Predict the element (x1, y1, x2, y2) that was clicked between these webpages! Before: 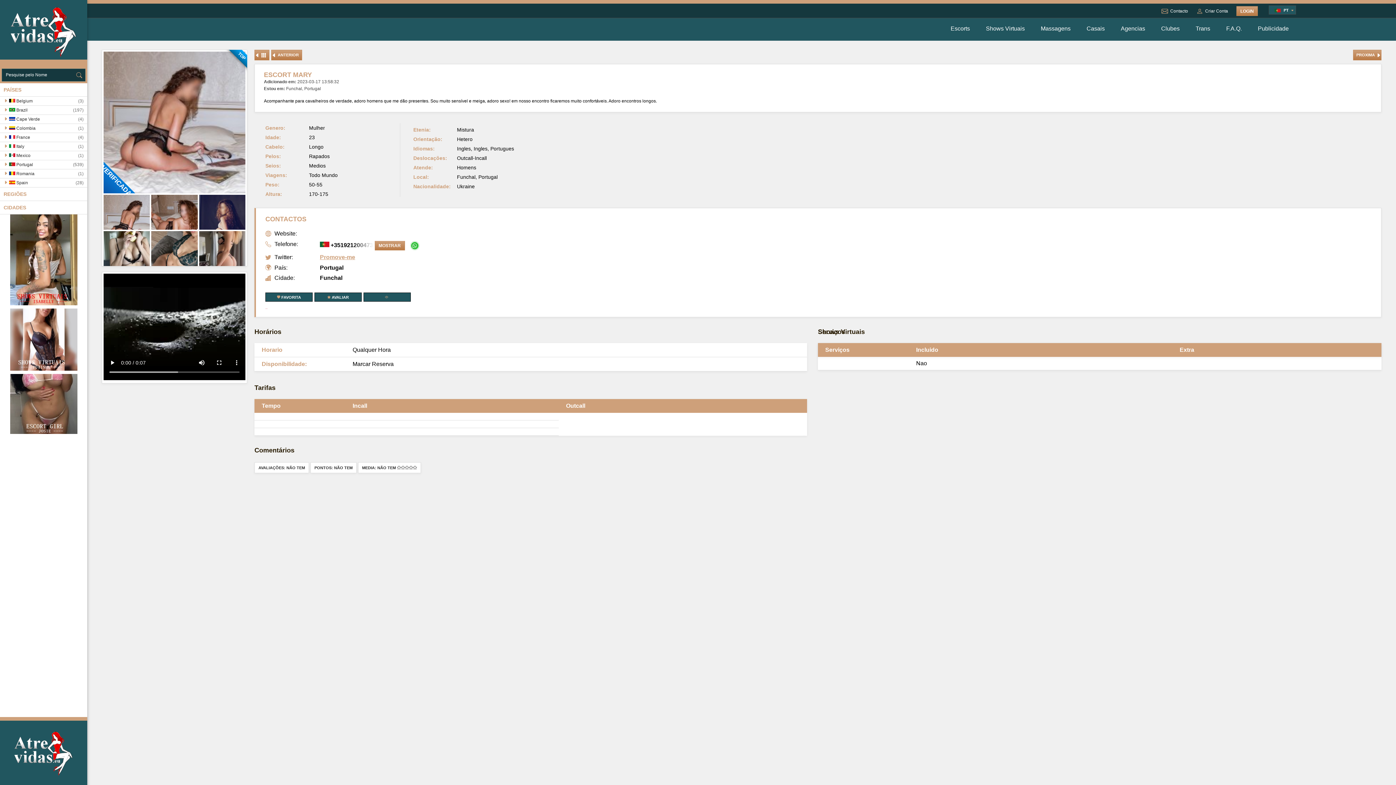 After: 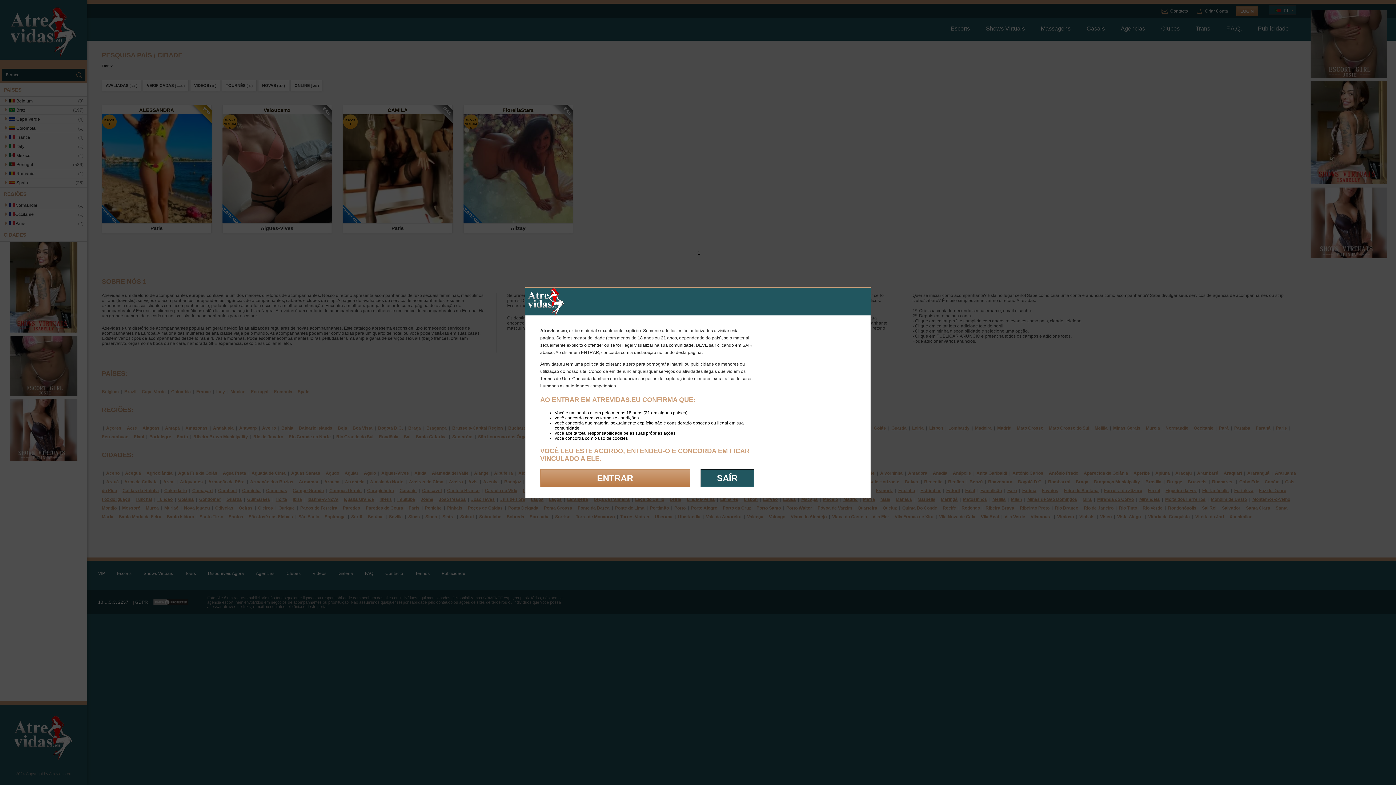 Action: bbox: (9, 134, 30, 139) label:  France